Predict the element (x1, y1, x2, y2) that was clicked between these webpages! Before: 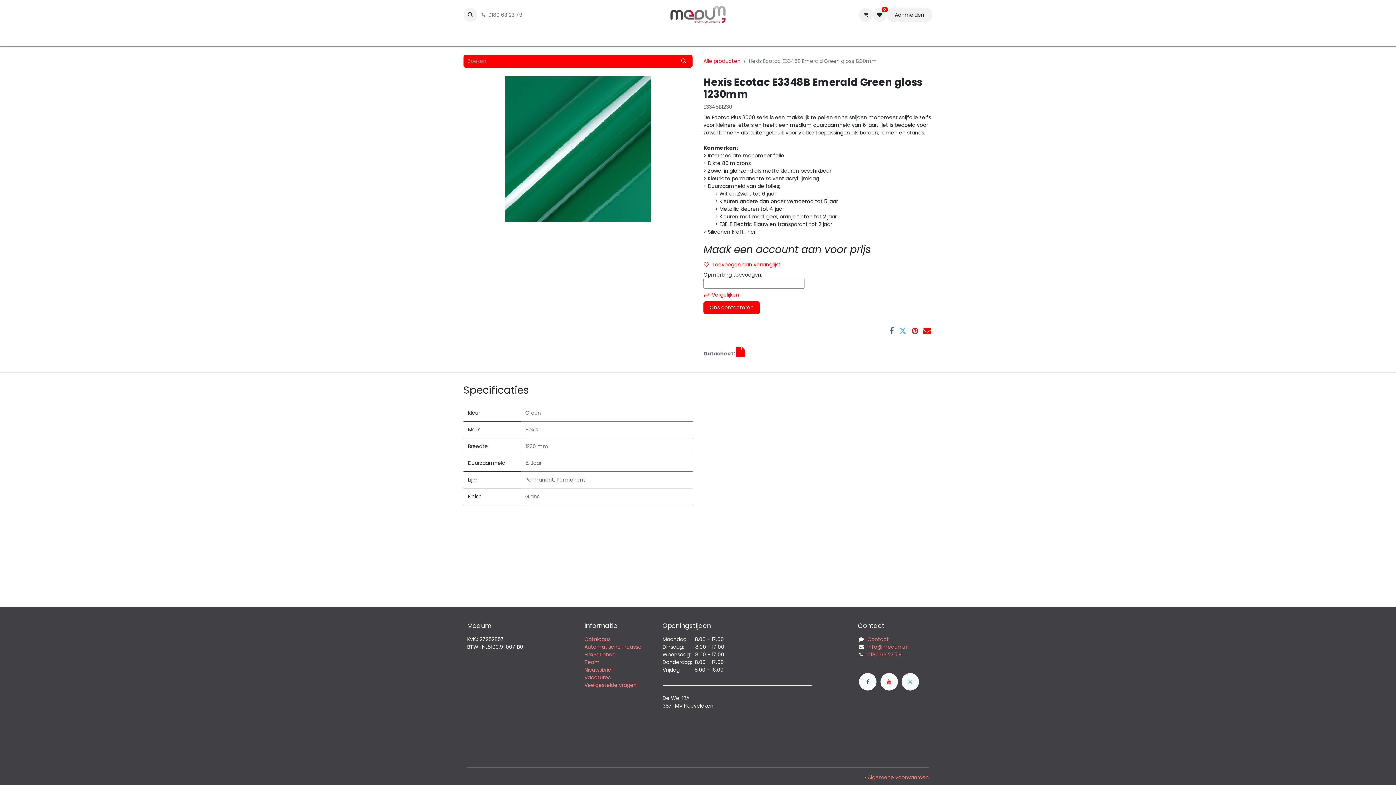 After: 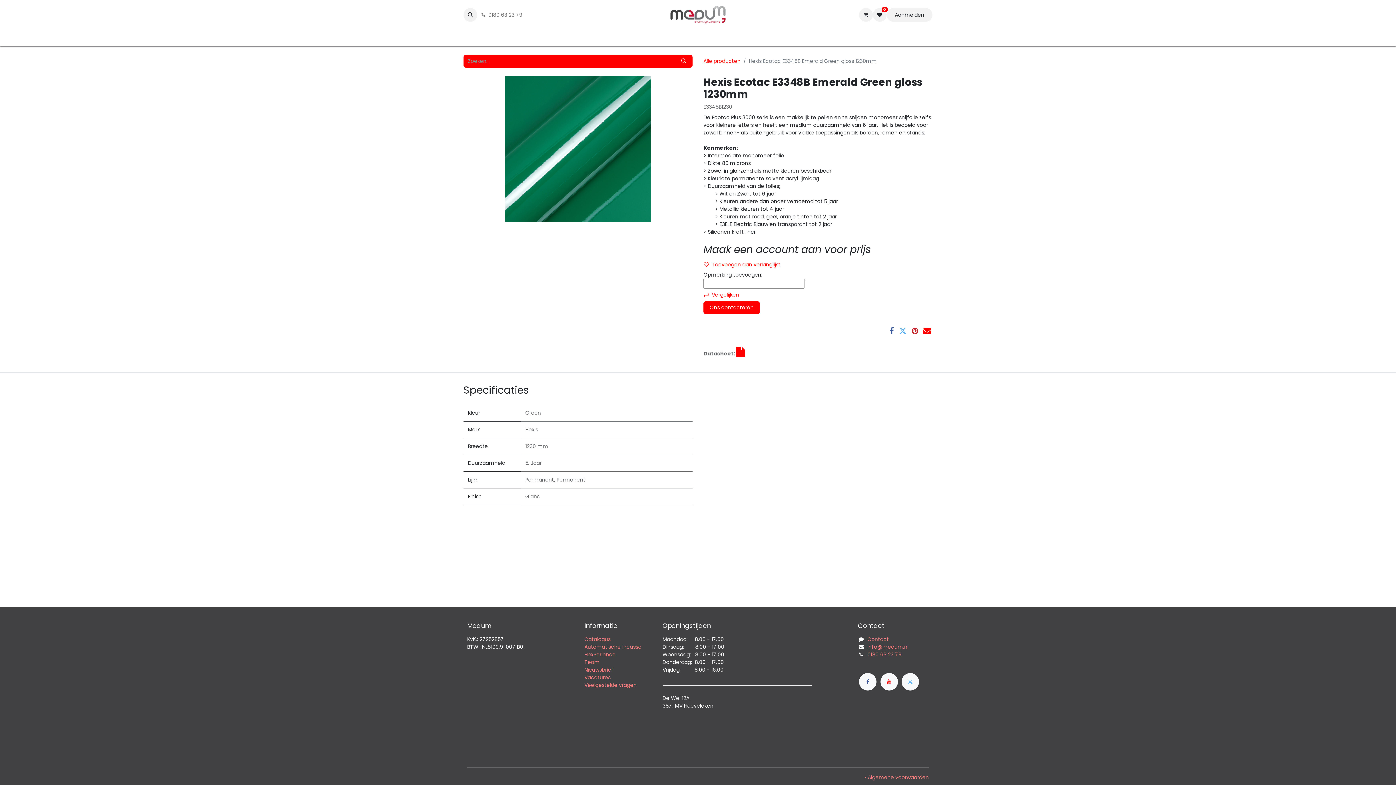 Action: label: Inkten  bbox: (772, 29, 799, 43)